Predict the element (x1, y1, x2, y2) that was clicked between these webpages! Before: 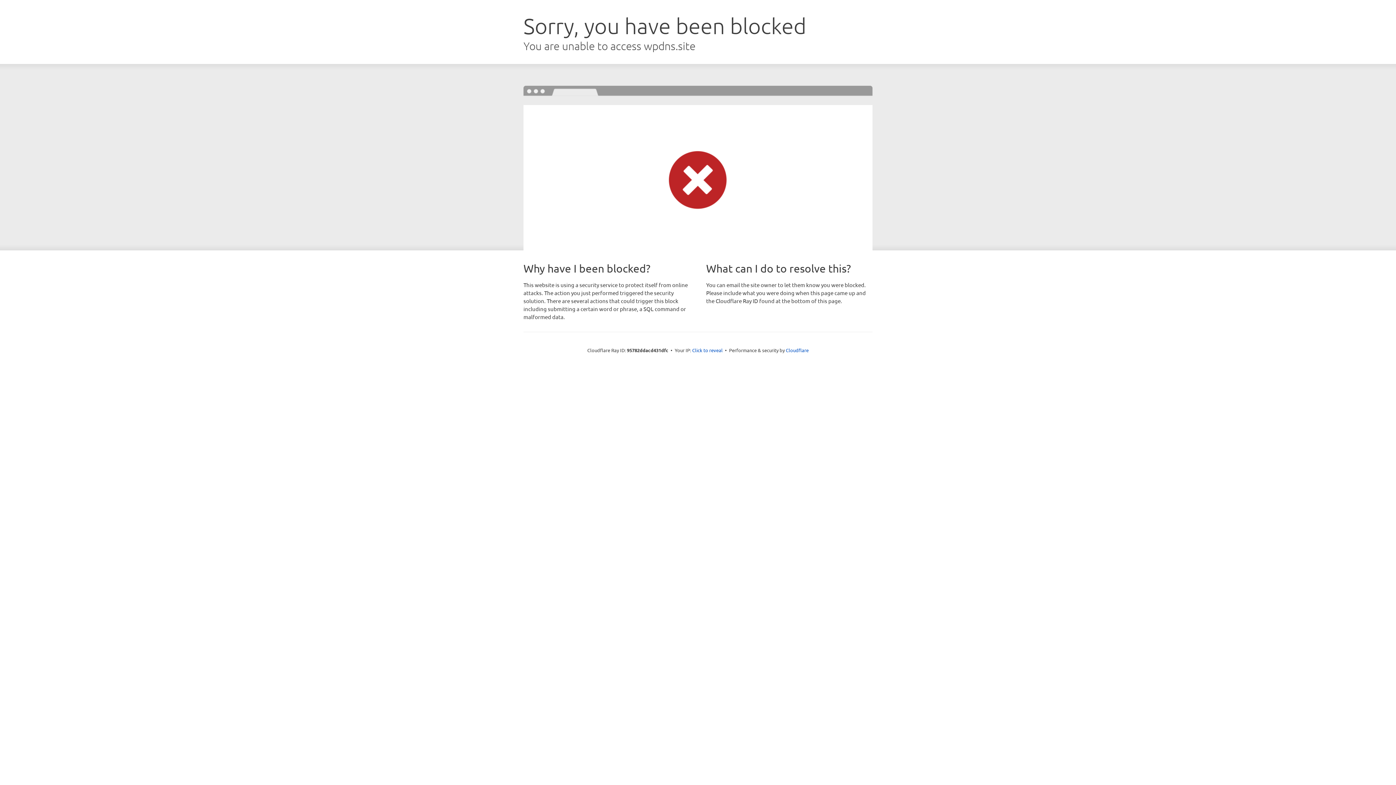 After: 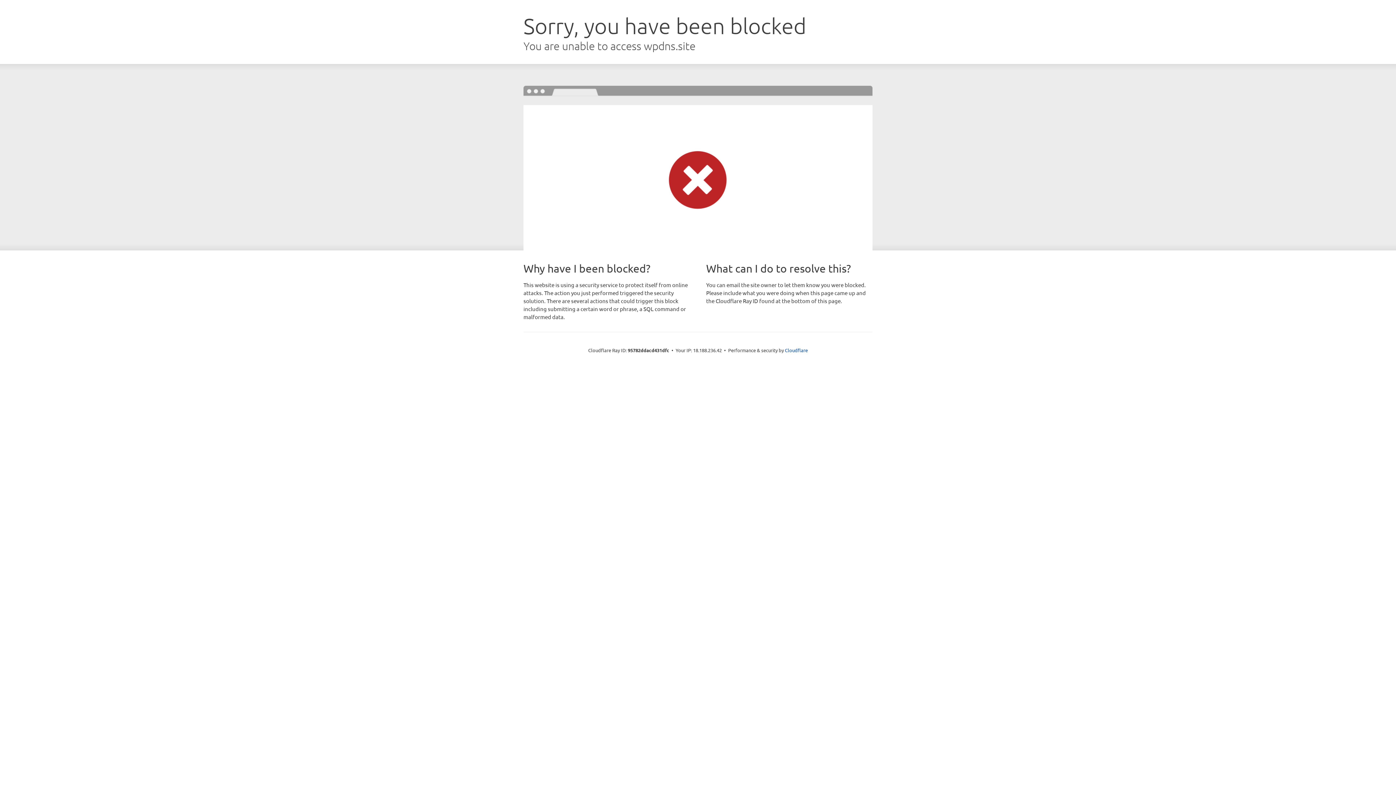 Action: bbox: (692, 346, 722, 353) label: Click to reveal